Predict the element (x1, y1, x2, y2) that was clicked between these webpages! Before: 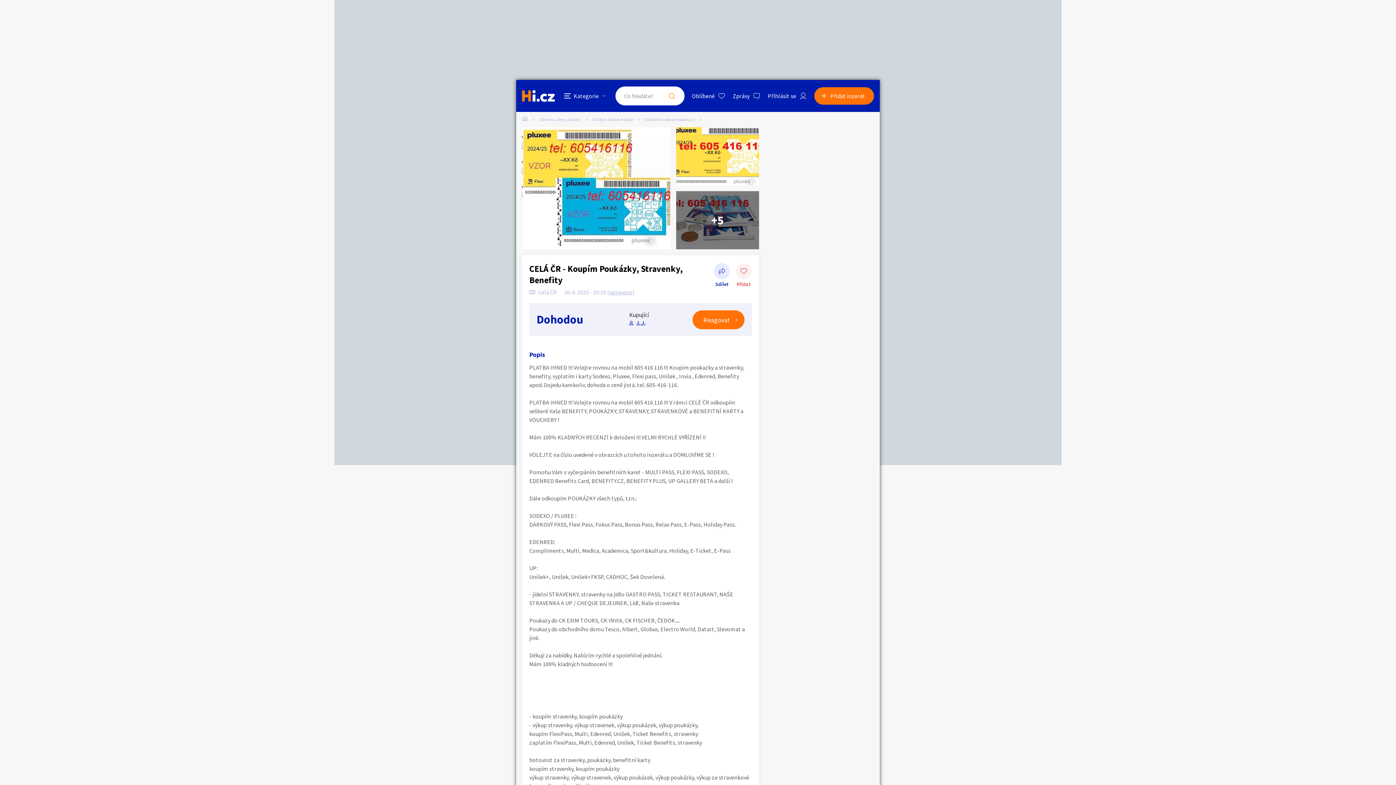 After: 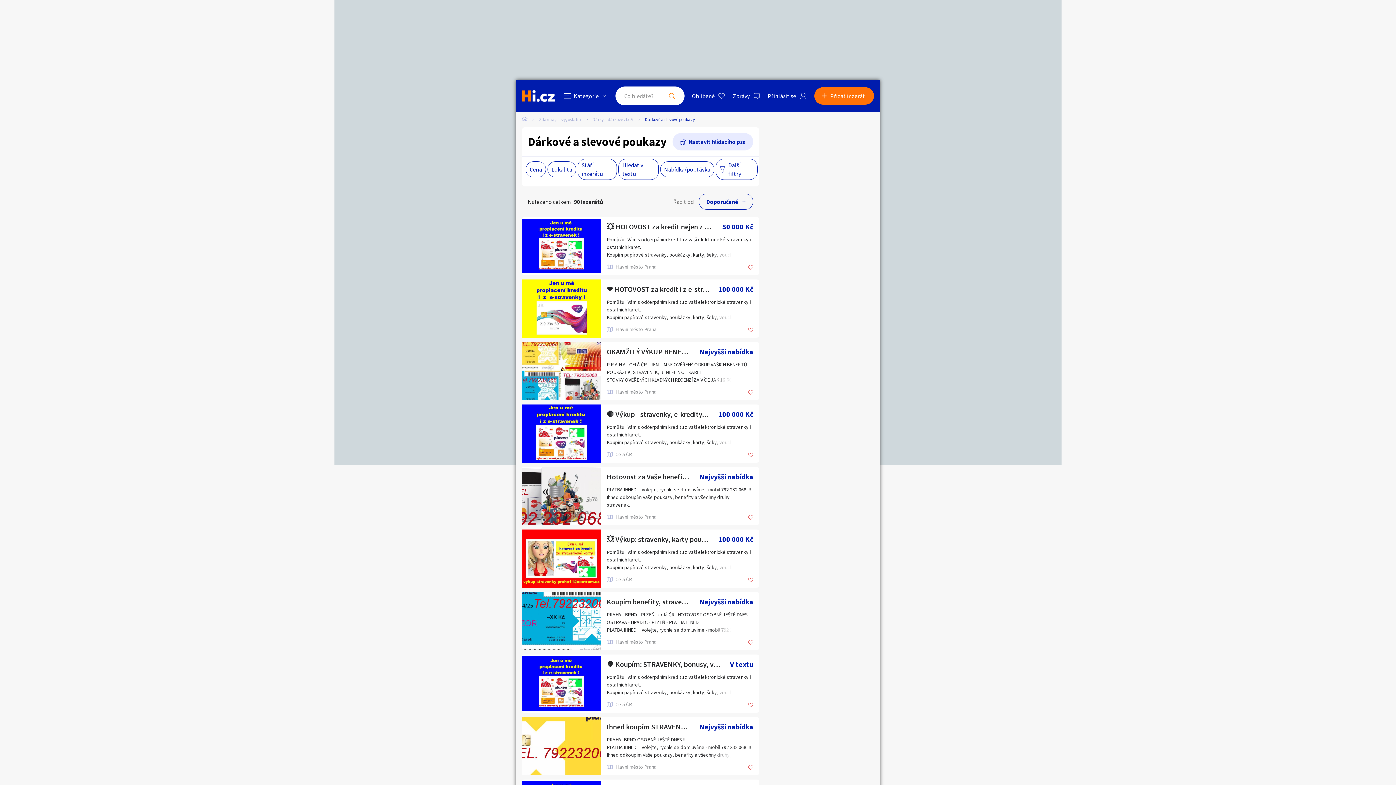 Action: bbox: (645, 116, 706, 122) label: Dárkové a slevové poukazy